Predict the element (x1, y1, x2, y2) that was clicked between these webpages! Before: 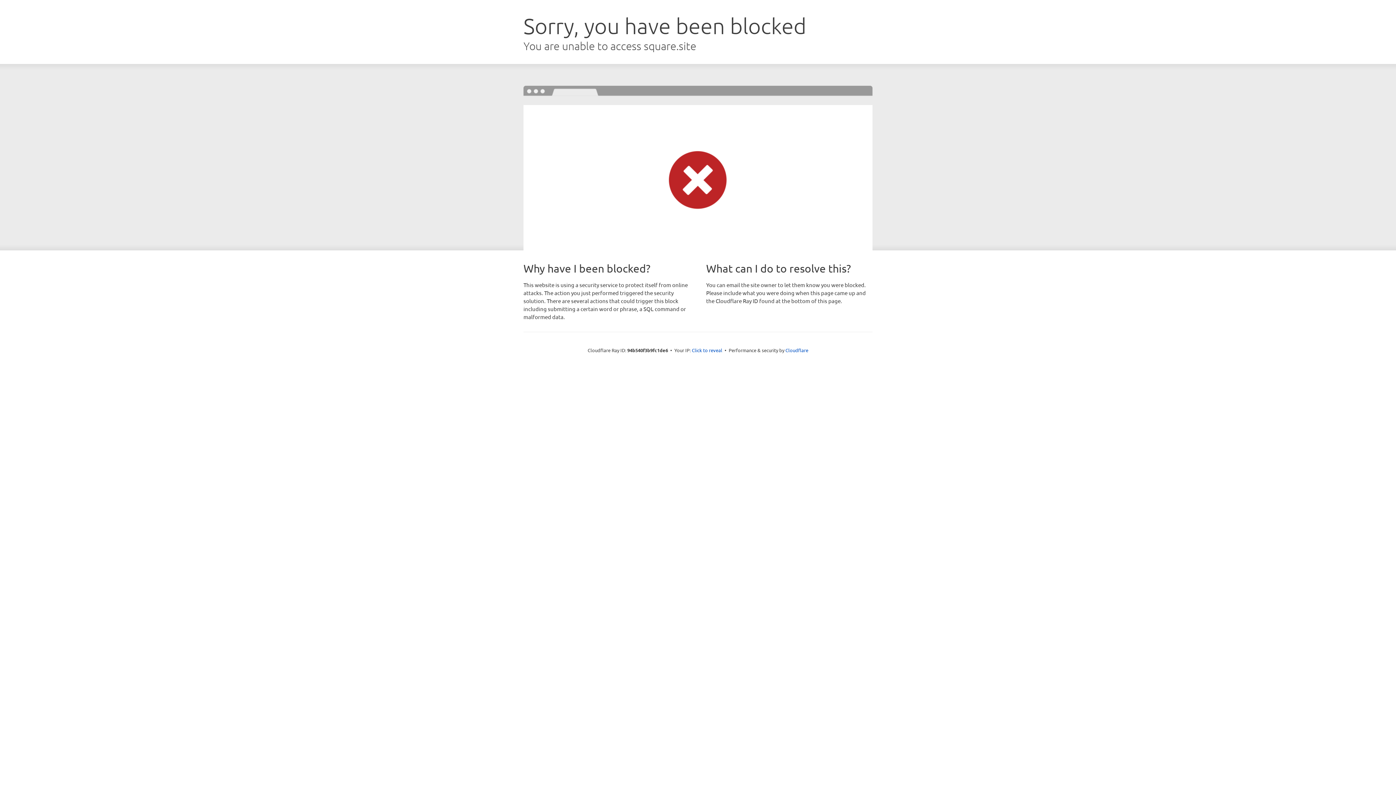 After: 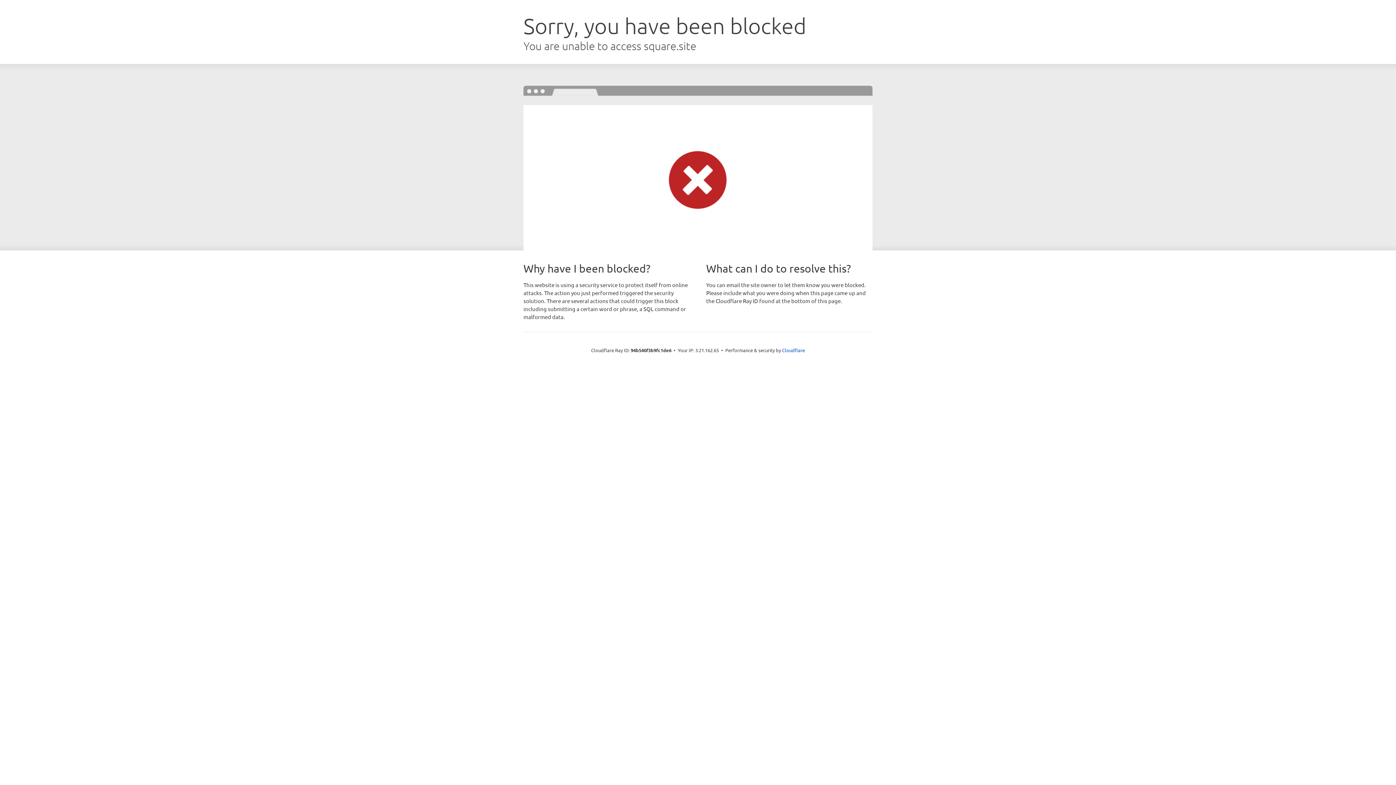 Action: label: Click to reveal bbox: (692, 346, 722, 353)